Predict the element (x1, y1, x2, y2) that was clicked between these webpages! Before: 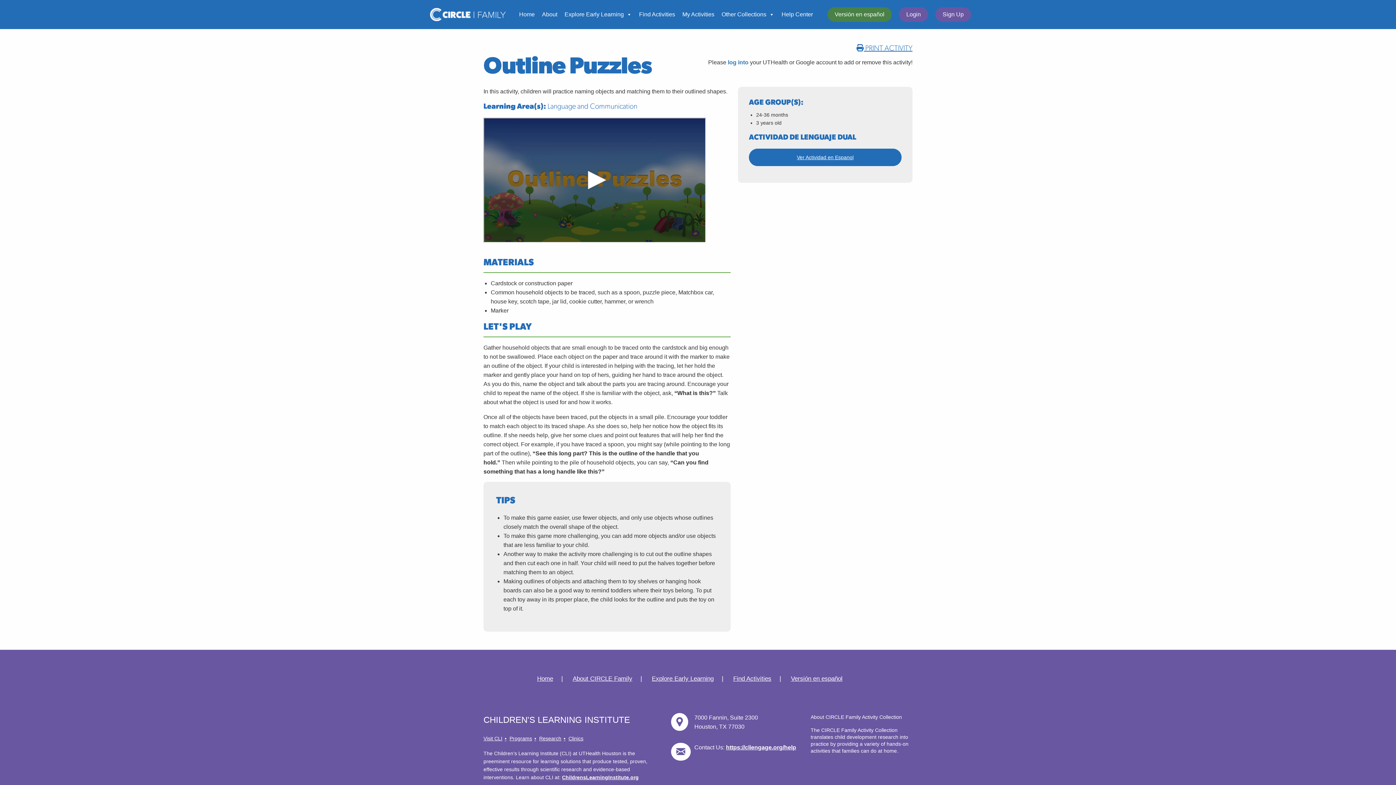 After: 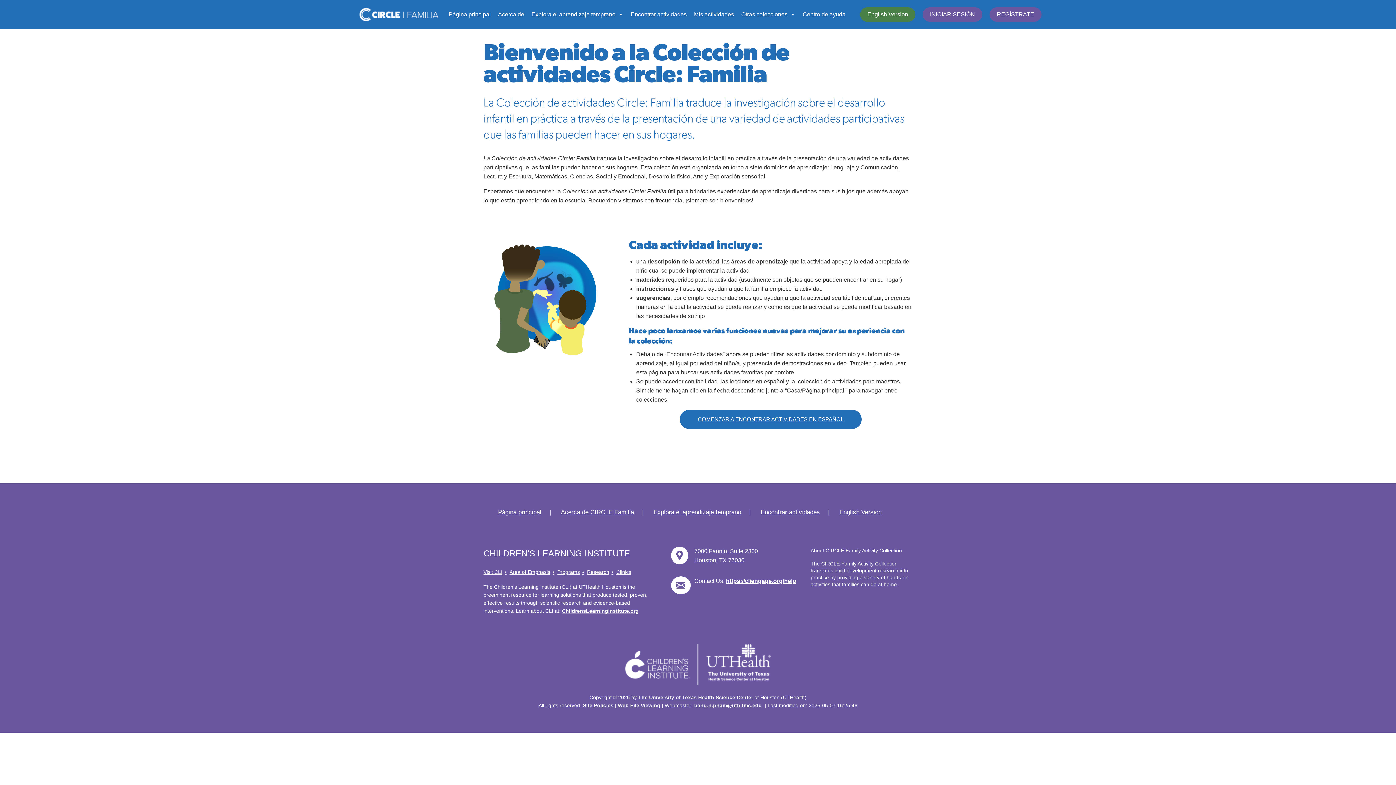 Action: bbox: (791, 658, 859, 694) label: Versión en español